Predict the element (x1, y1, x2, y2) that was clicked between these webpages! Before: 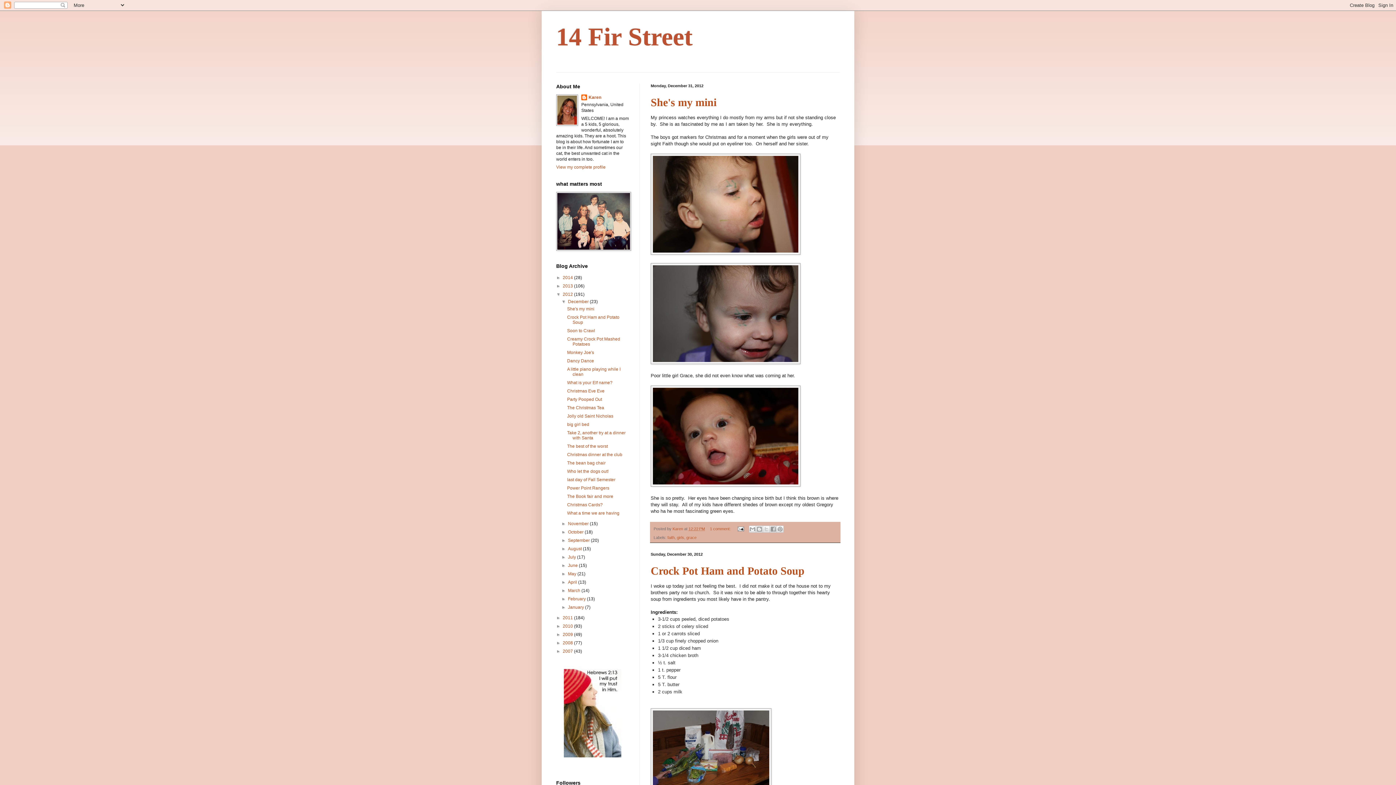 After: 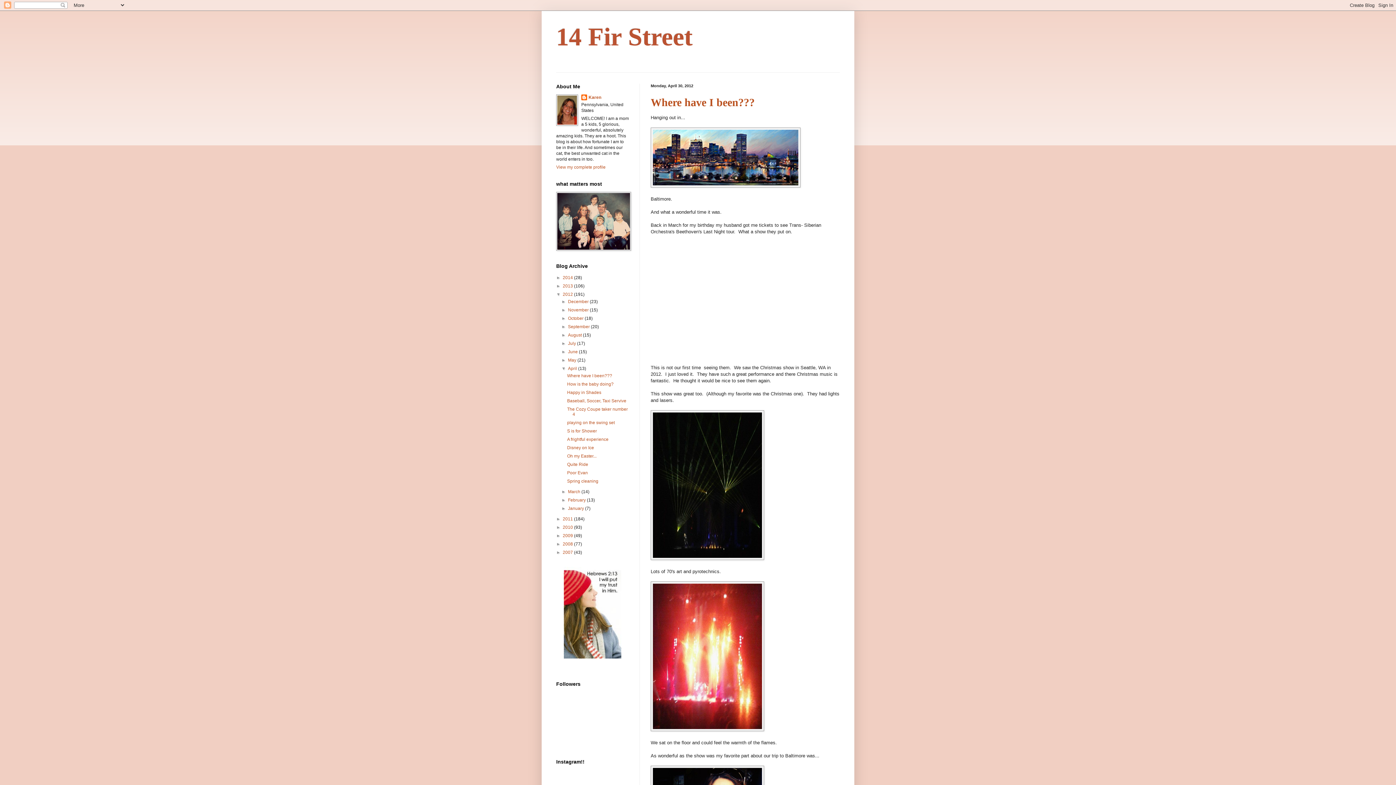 Action: label: April  bbox: (568, 580, 578, 585)